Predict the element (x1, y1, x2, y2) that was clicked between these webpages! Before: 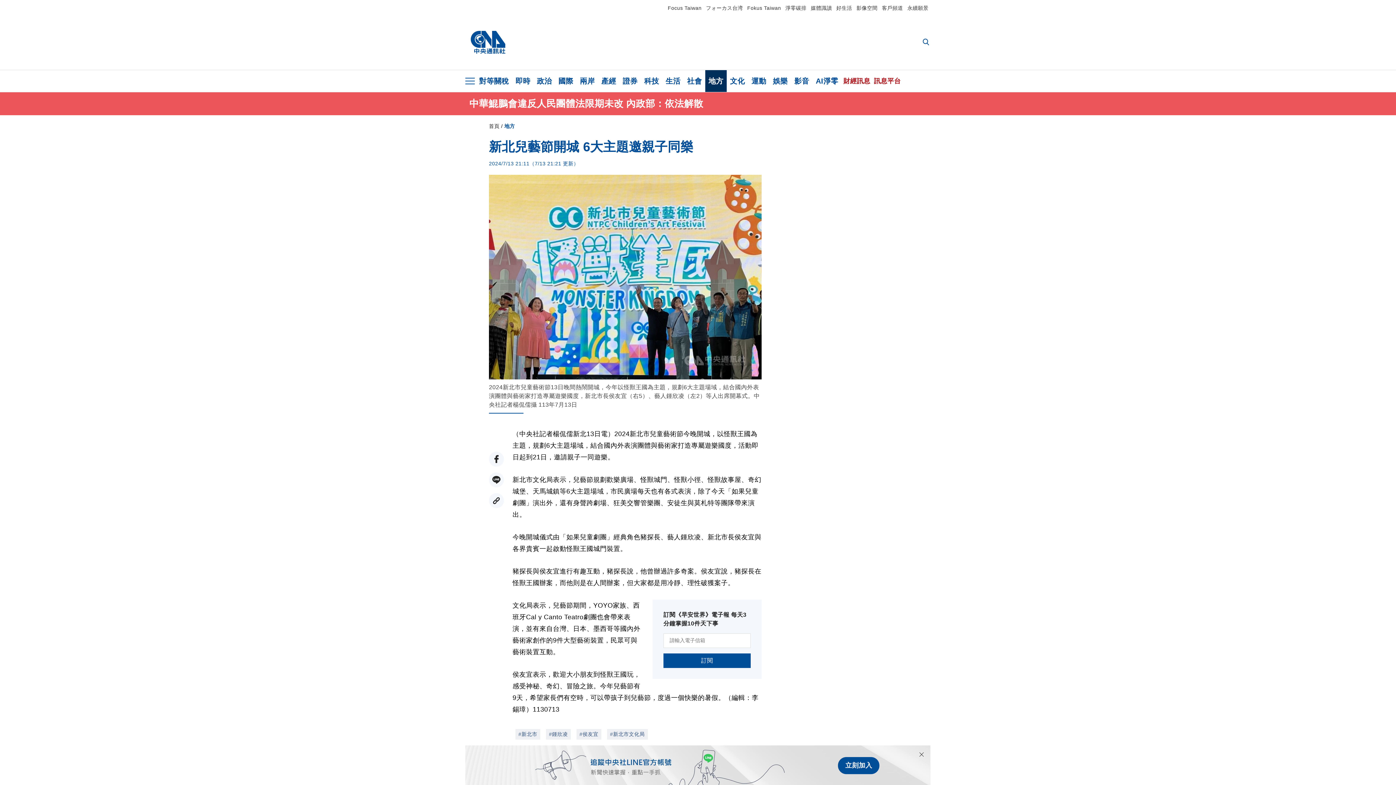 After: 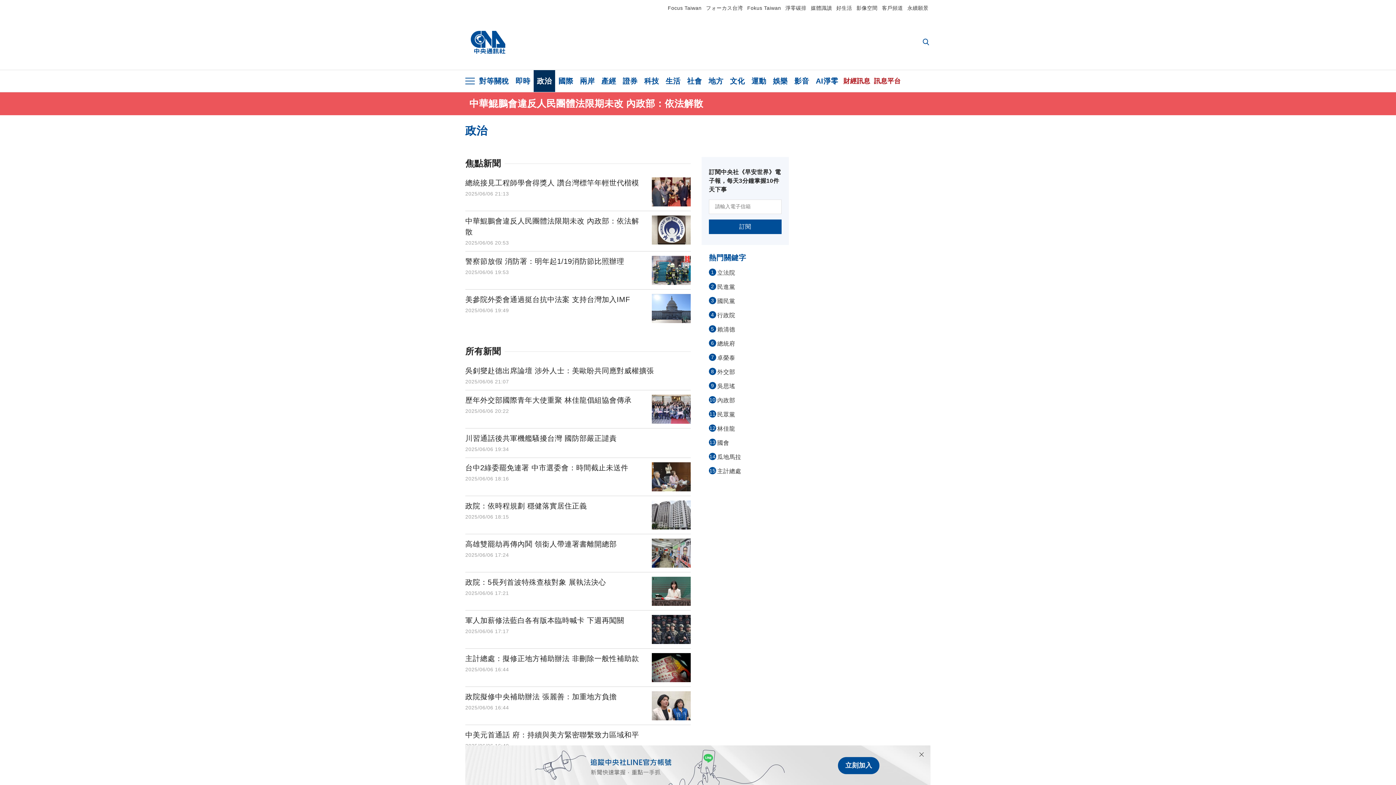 Action: label: 政治 bbox: (533, 70, 555, 92)